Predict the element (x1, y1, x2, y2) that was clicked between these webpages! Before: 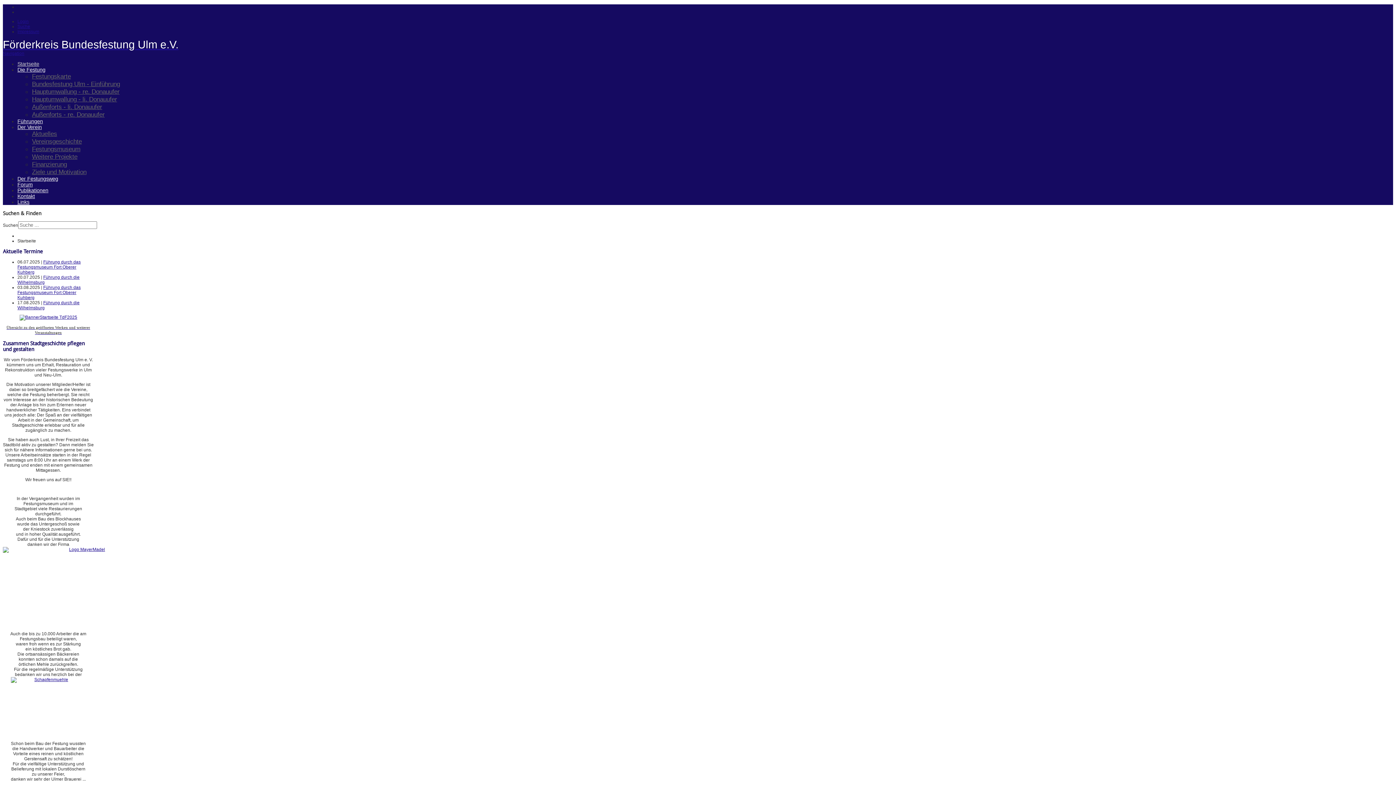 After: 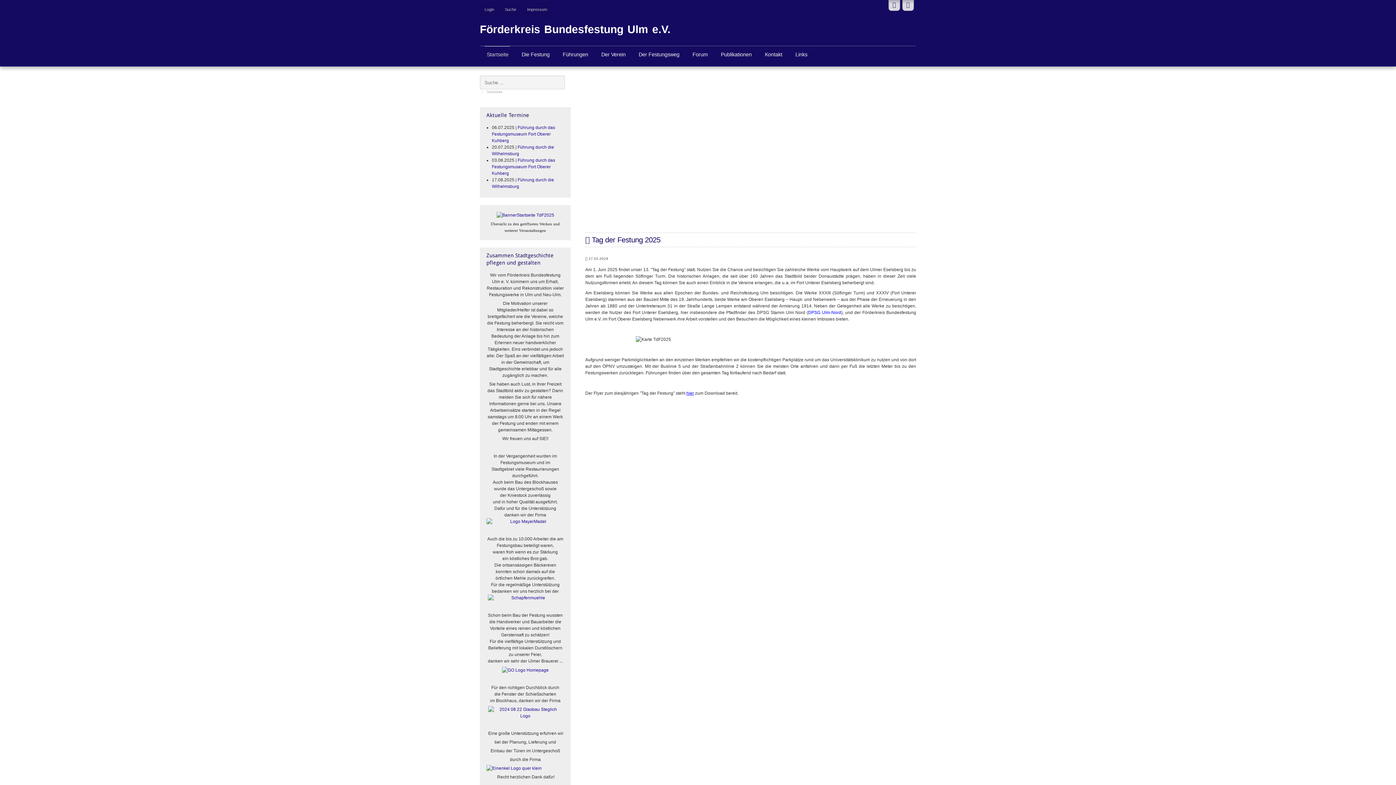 Action: label: Übersicht zu den geöffneten Werken und weiterer Veranstaltungen bbox: (6, 325, 90, 335)